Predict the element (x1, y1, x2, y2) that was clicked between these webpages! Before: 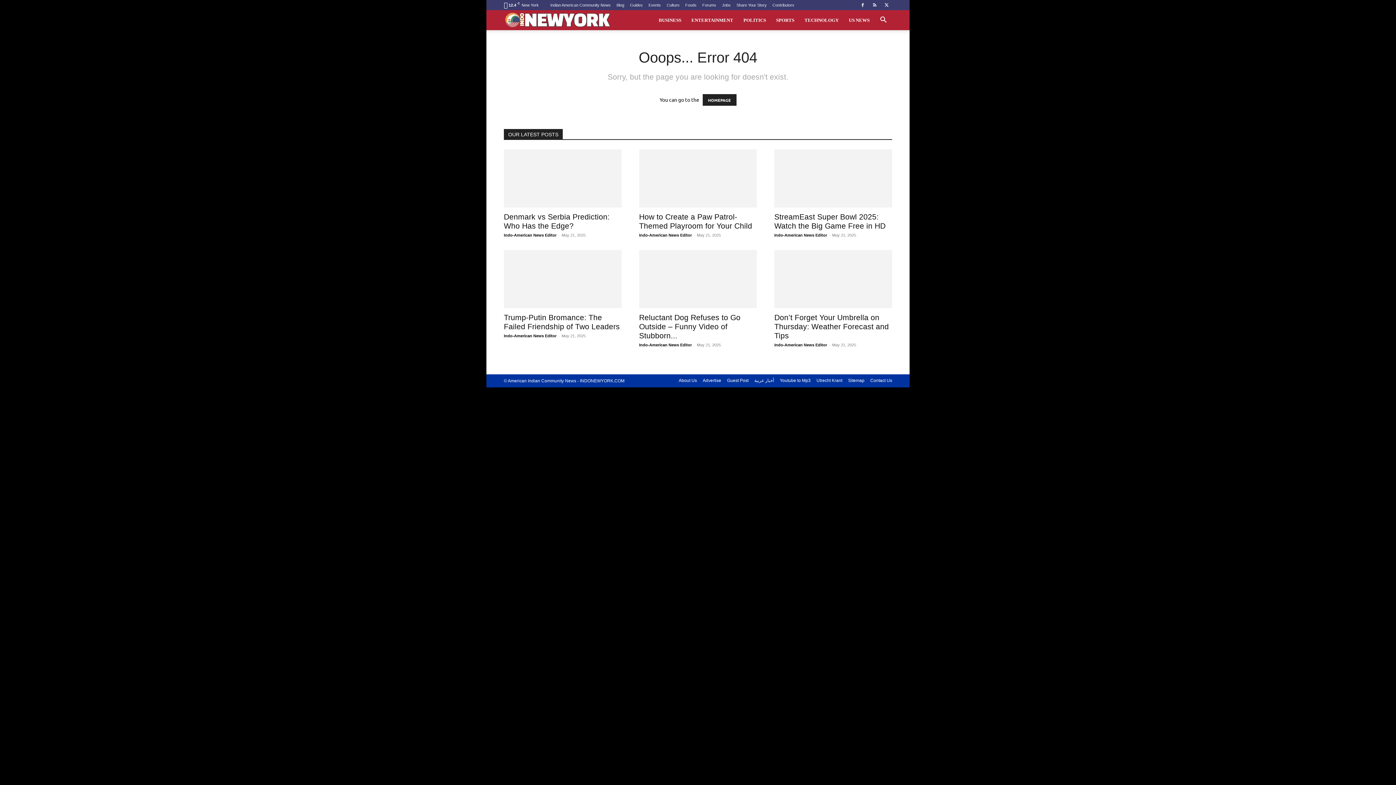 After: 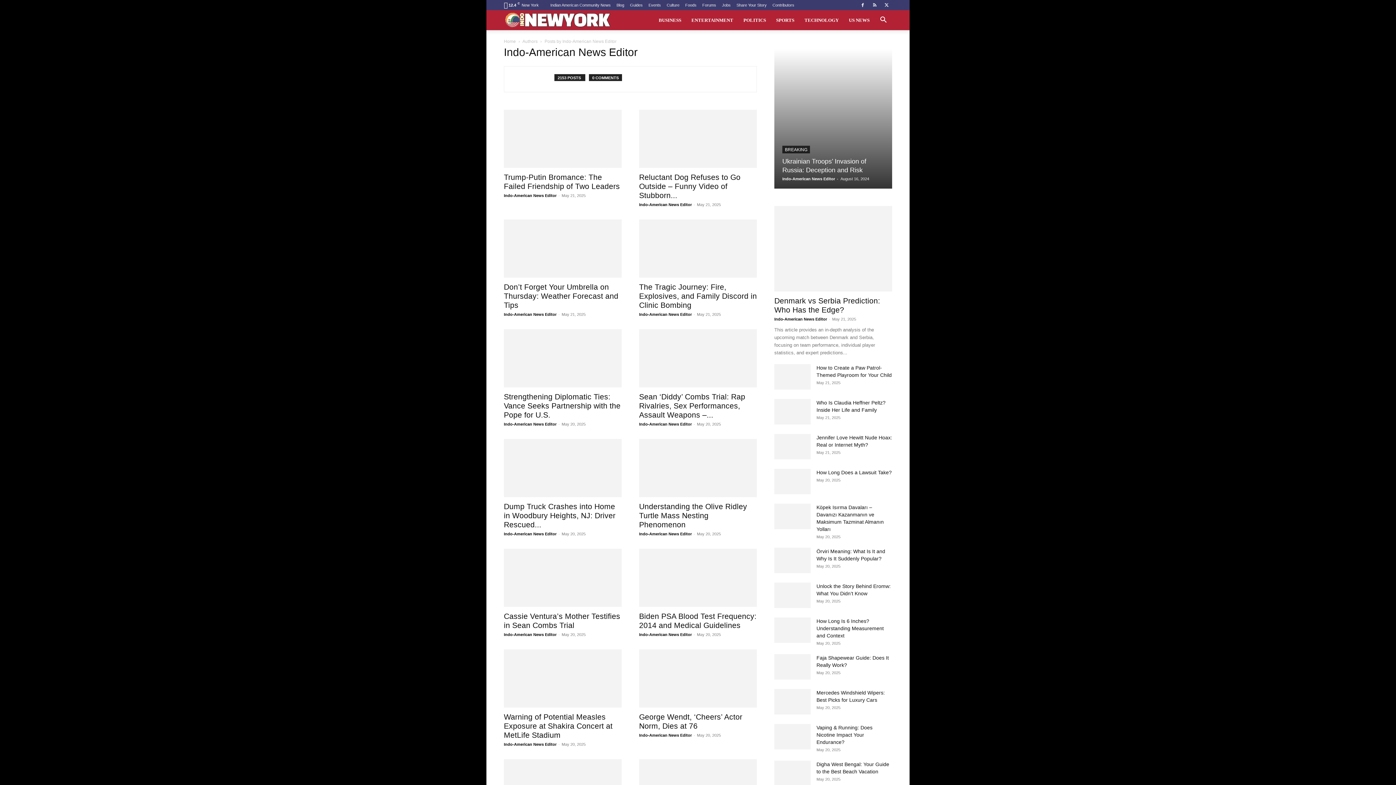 Action: bbox: (774, 342, 827, 347) label: Indo-American News Editor